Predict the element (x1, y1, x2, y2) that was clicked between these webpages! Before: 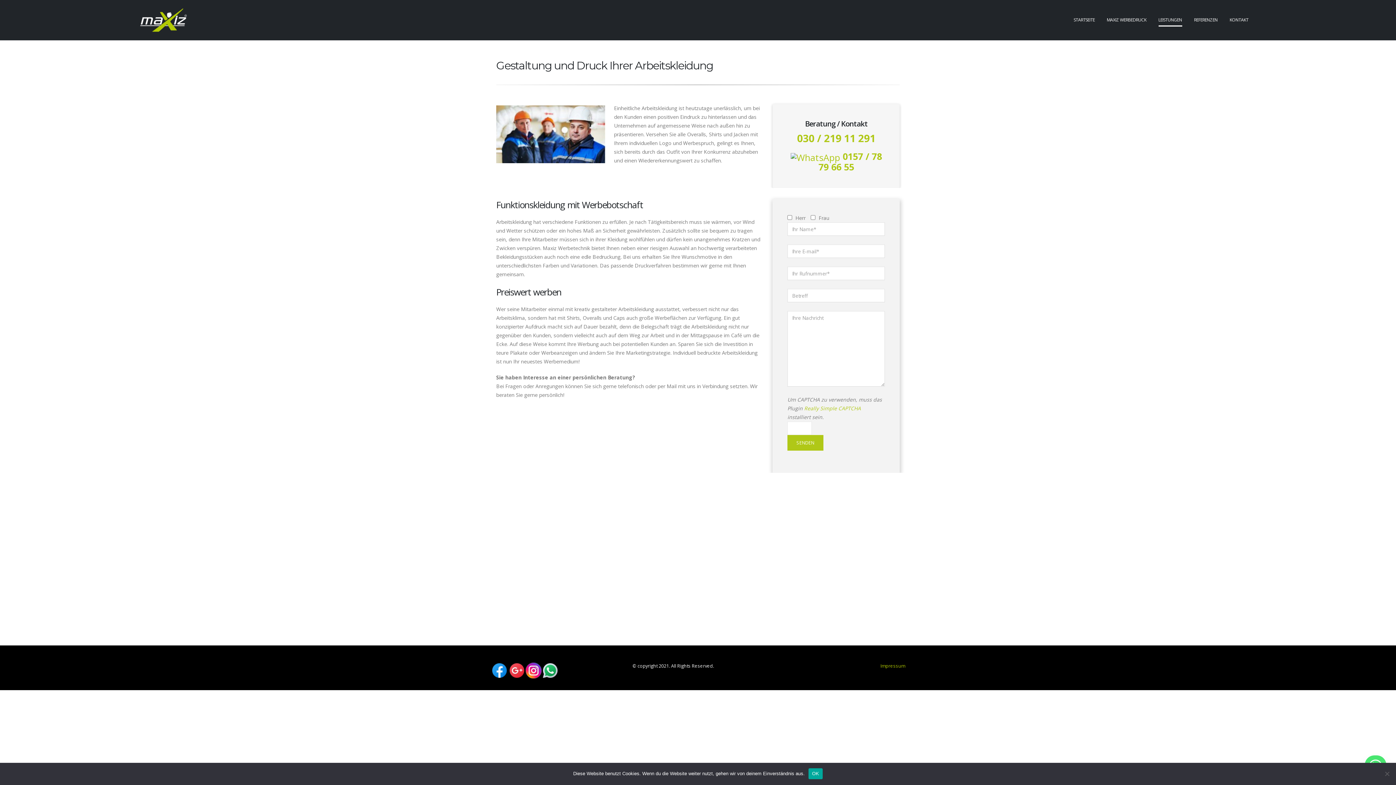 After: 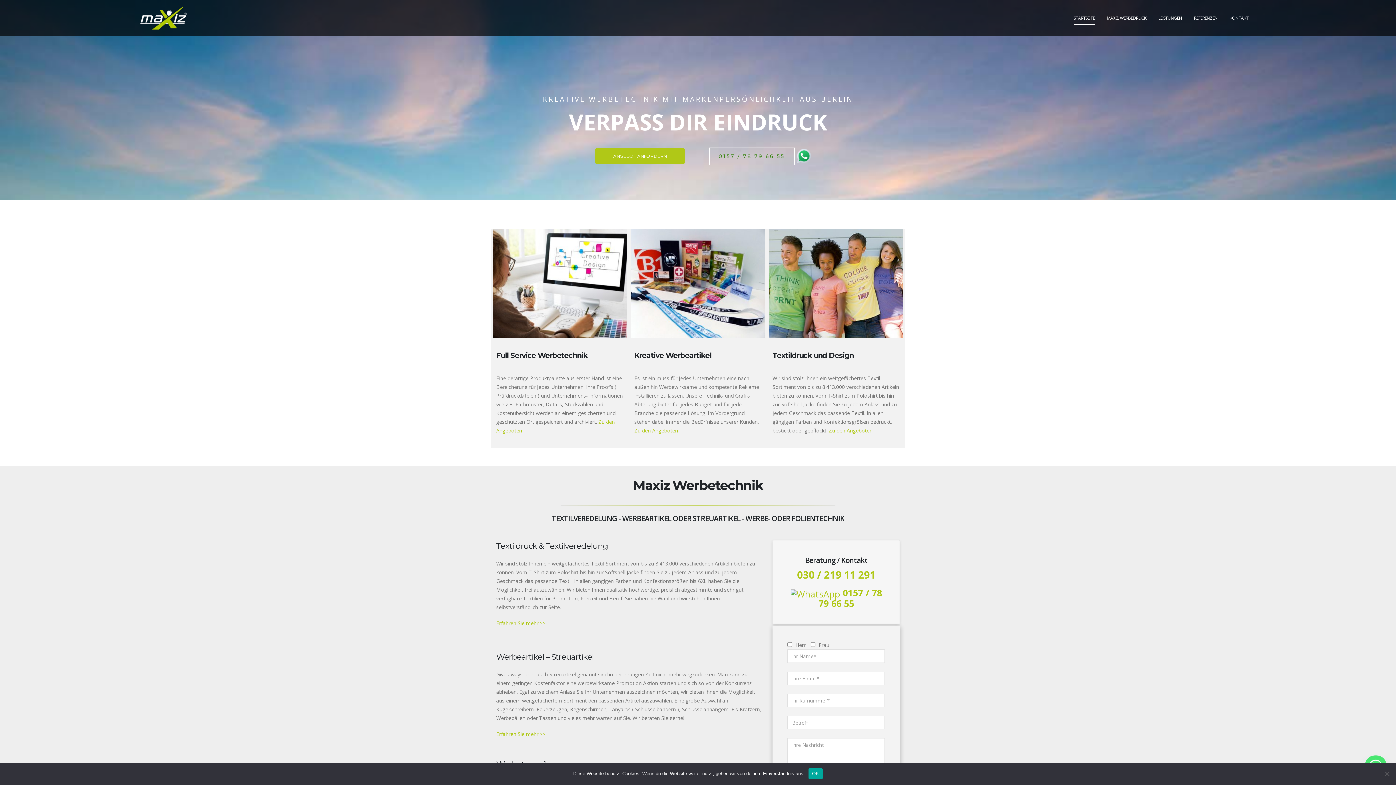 Action: bbox: (138, 7, 189, 32)